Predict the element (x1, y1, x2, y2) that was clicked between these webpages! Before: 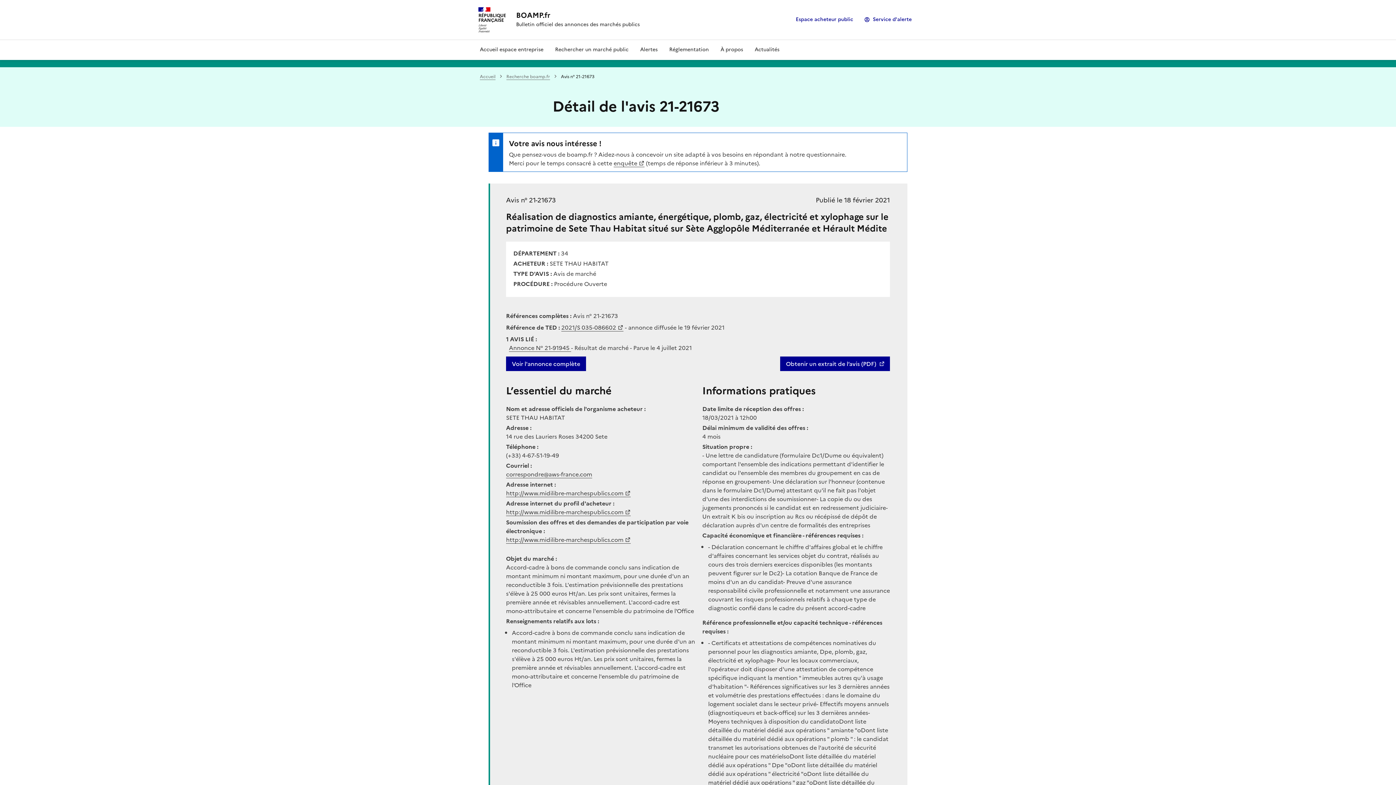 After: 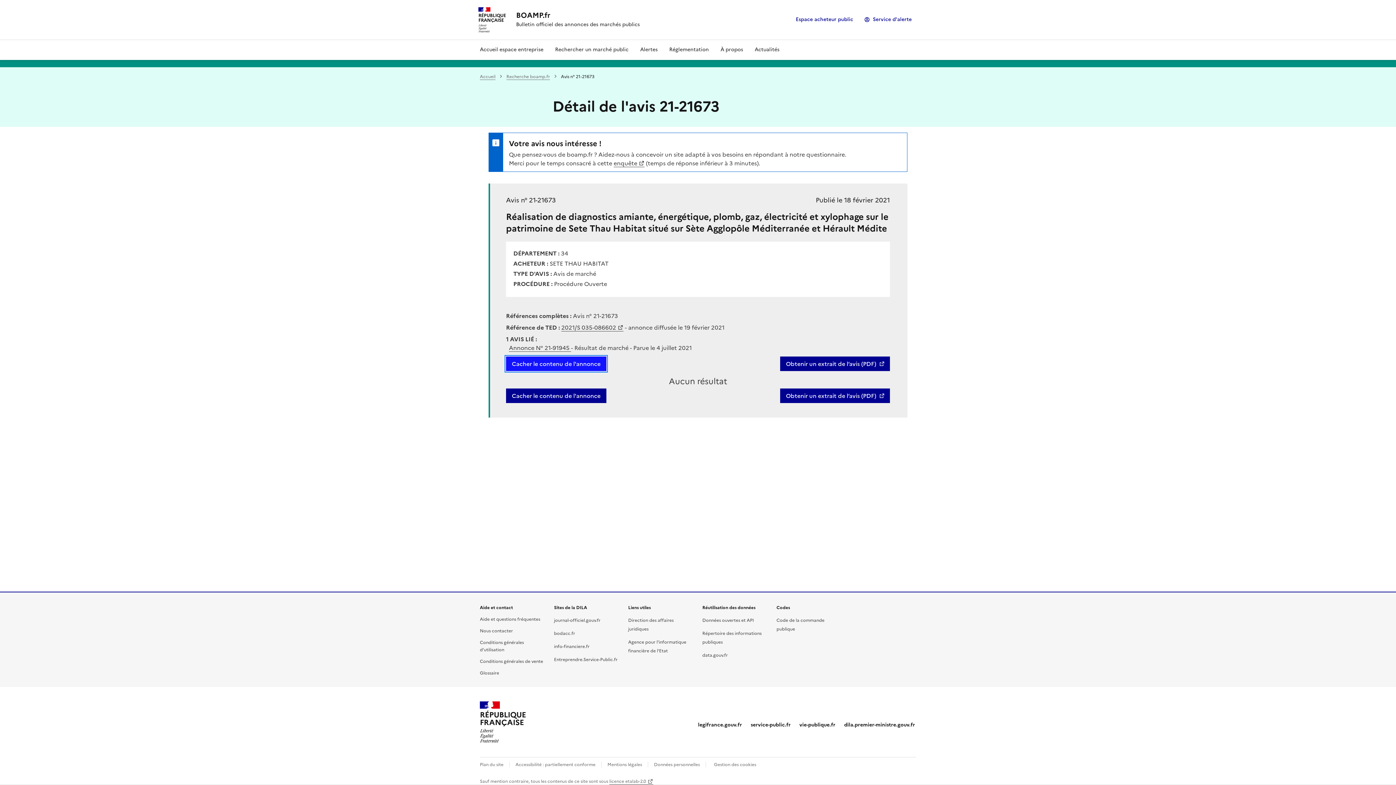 Action: bbox: (506, 356, 586, 371) label: Voir l'annonce complète